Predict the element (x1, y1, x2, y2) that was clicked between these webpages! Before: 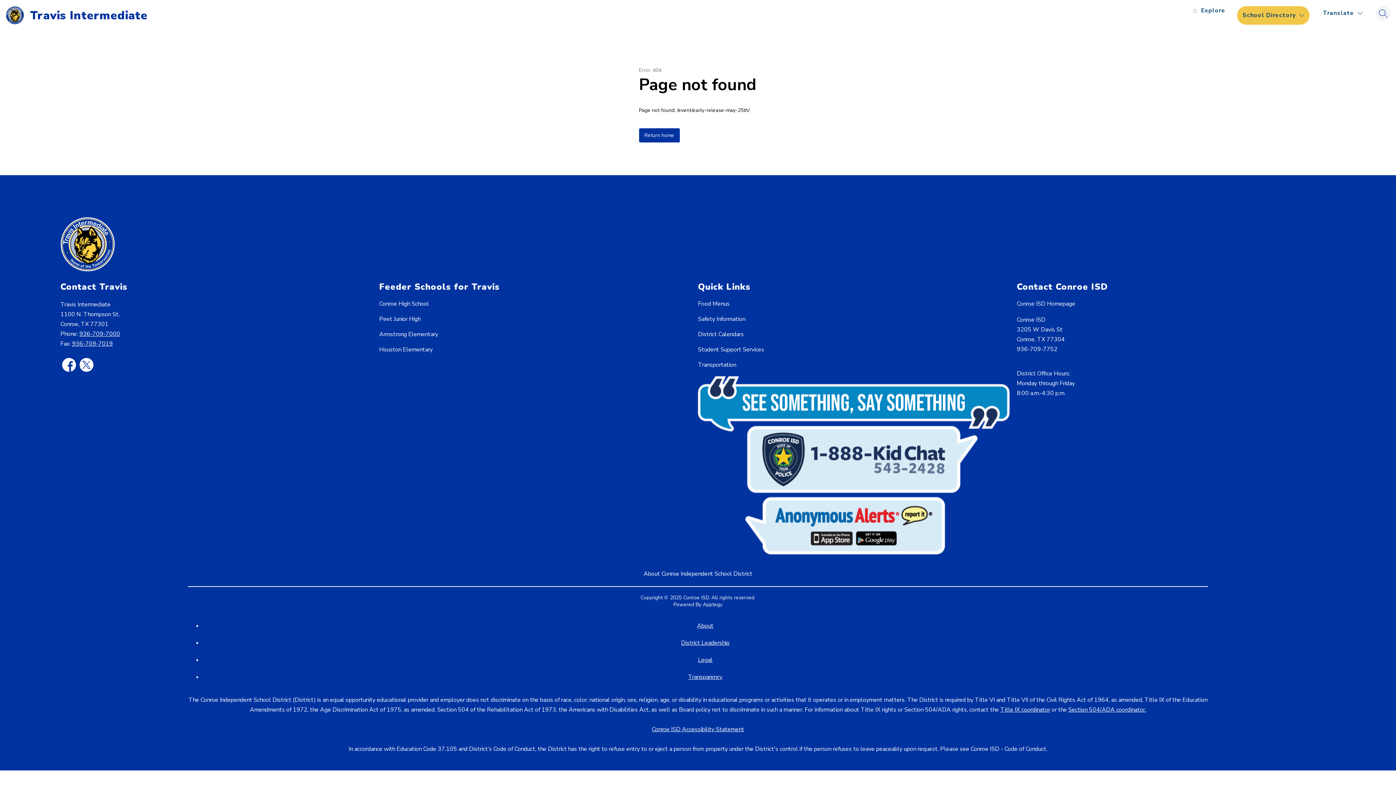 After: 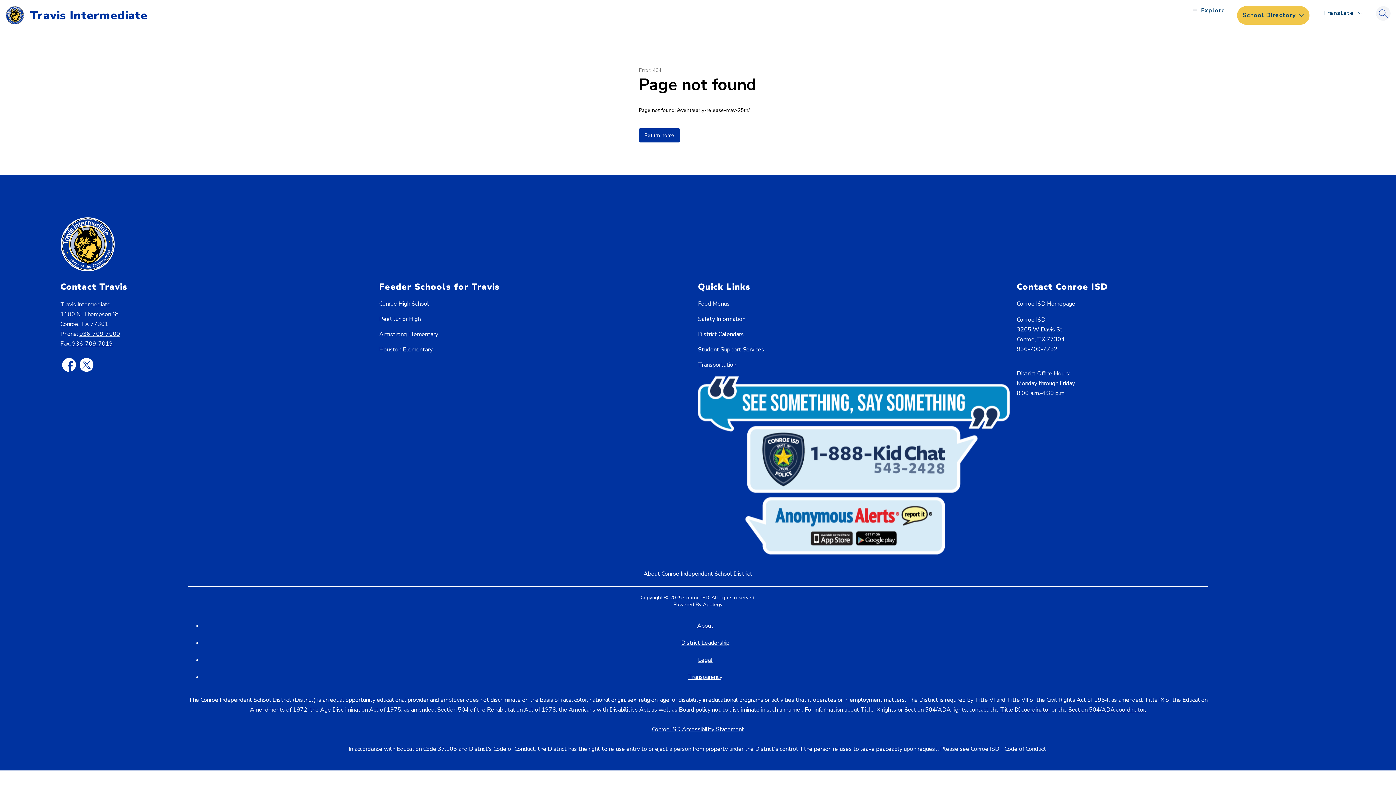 Action: label: Houston Elementary bbox: (379, 345, 432, 353)